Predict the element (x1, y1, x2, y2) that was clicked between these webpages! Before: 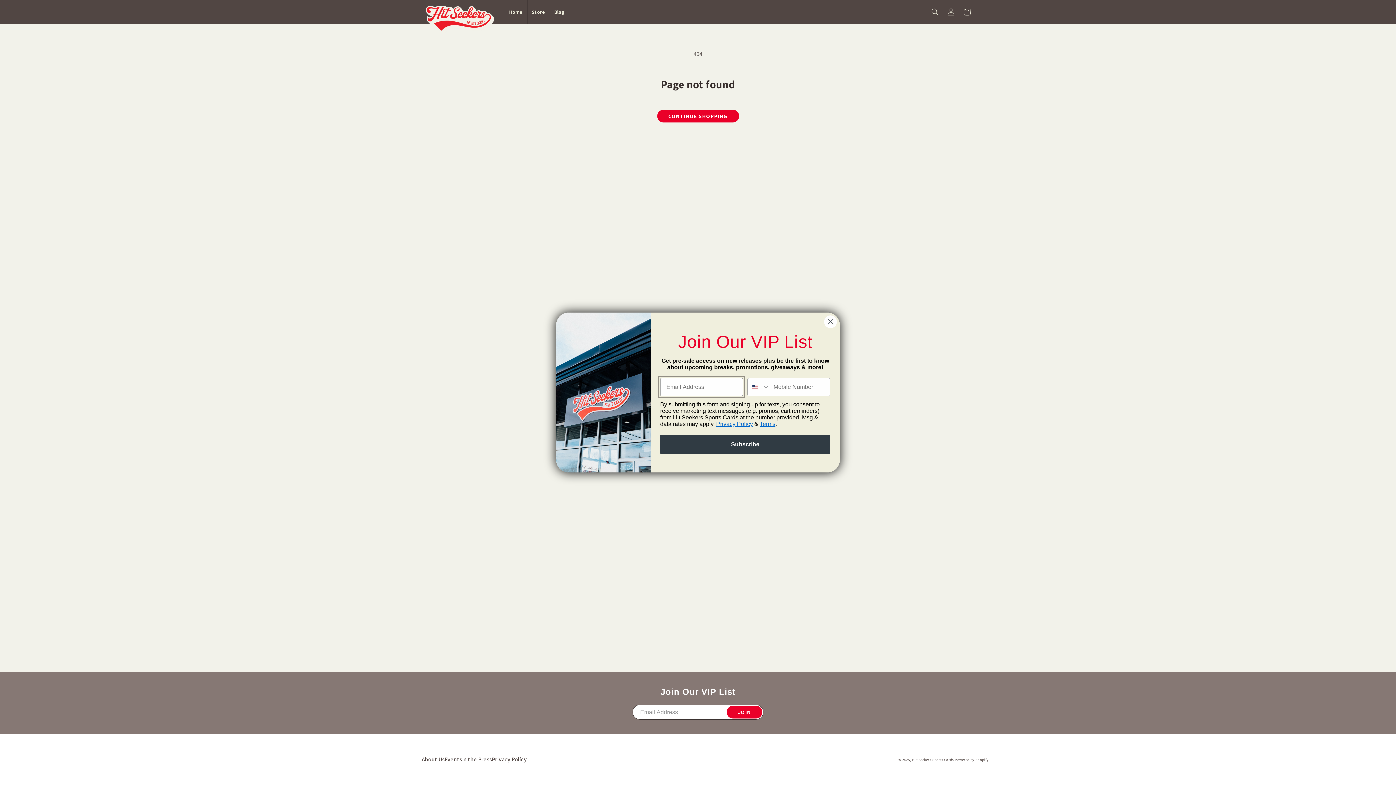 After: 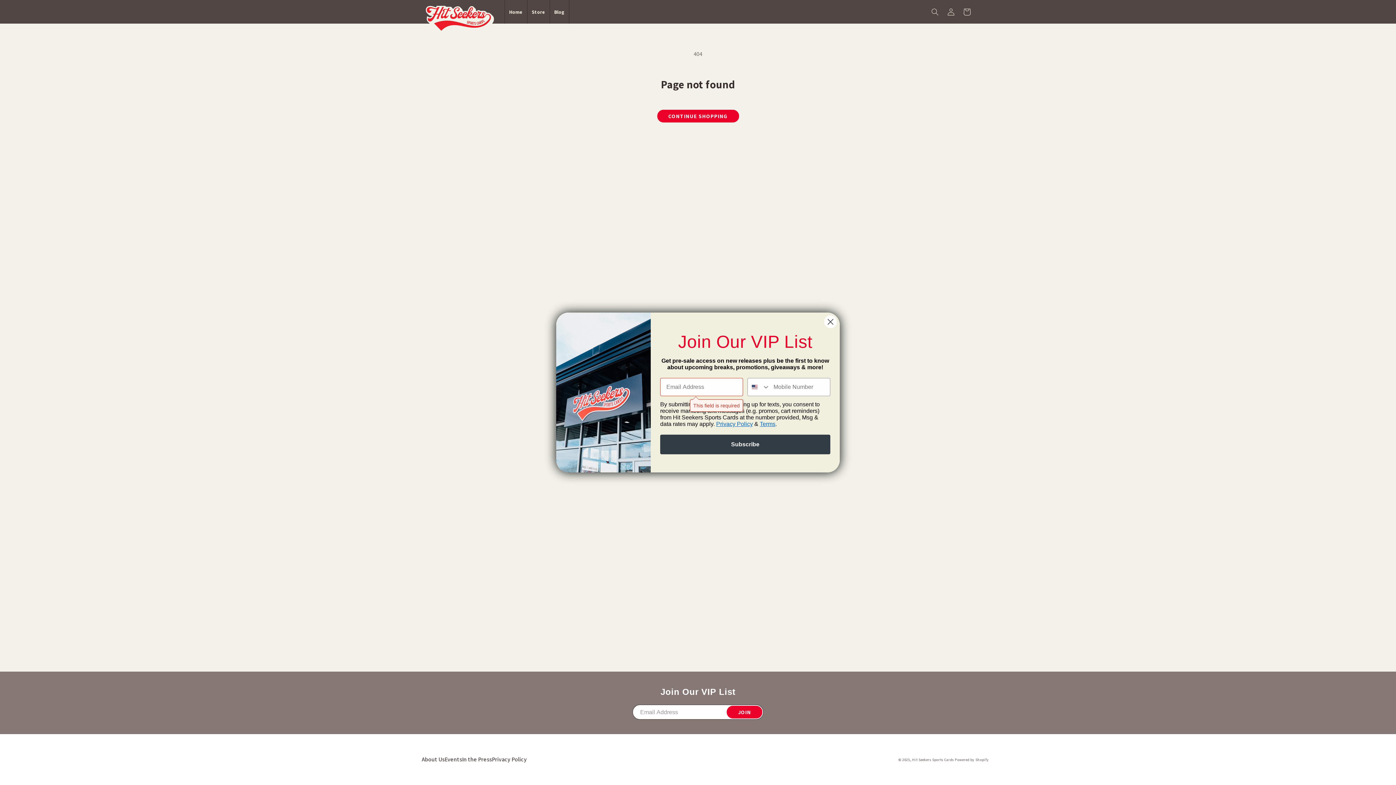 Action: label: Subscribe bbox: (660, 434, 830, 454)